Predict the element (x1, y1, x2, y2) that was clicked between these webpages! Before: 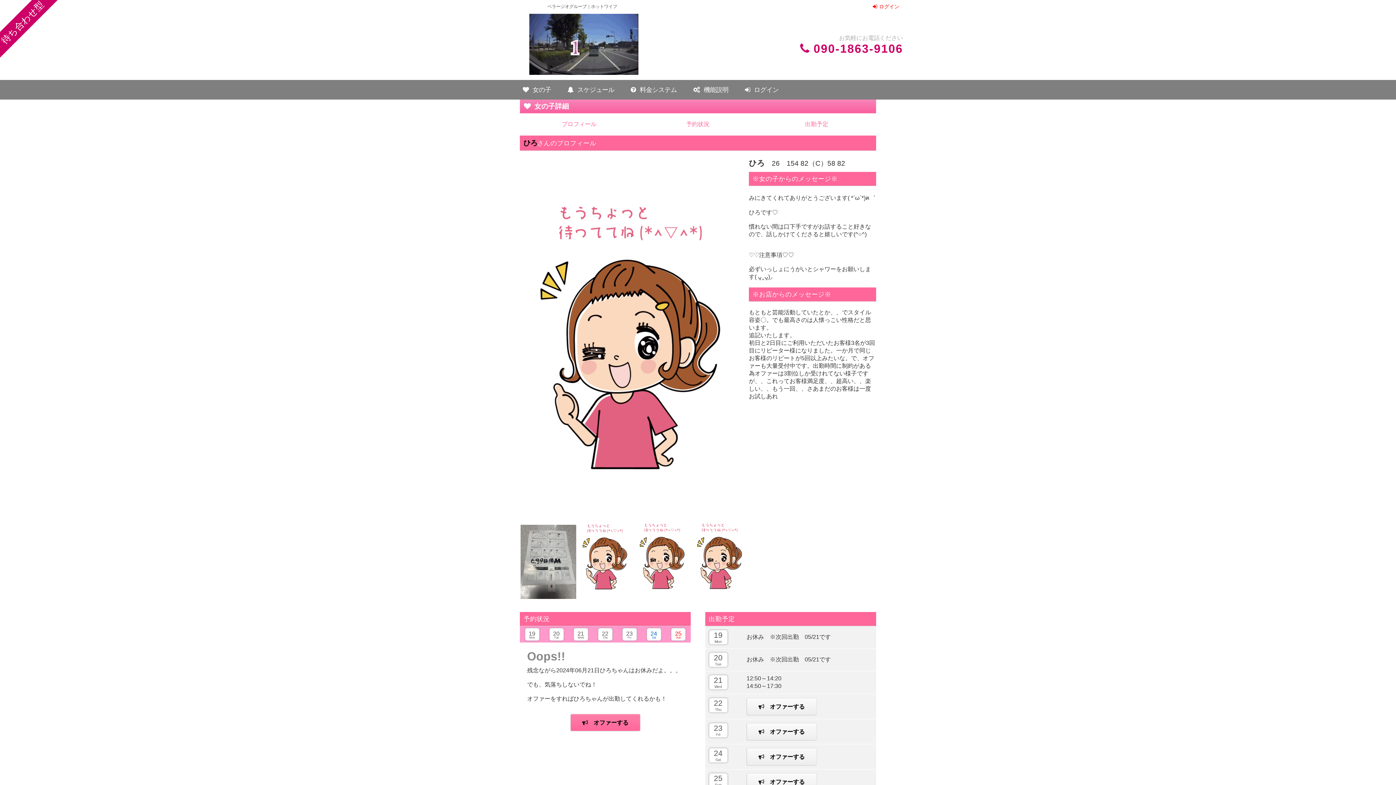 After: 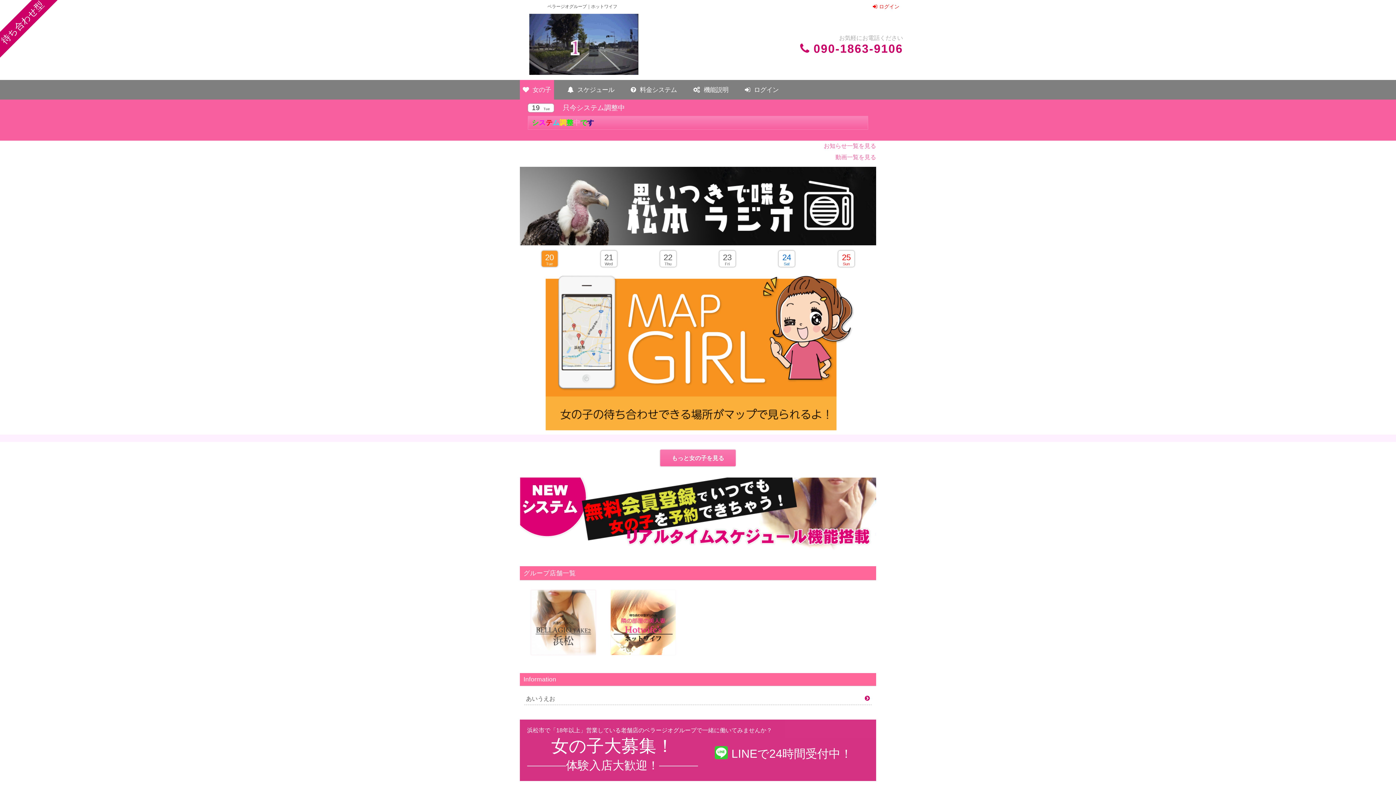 Action: bbox: (529, 69, 638, 76)